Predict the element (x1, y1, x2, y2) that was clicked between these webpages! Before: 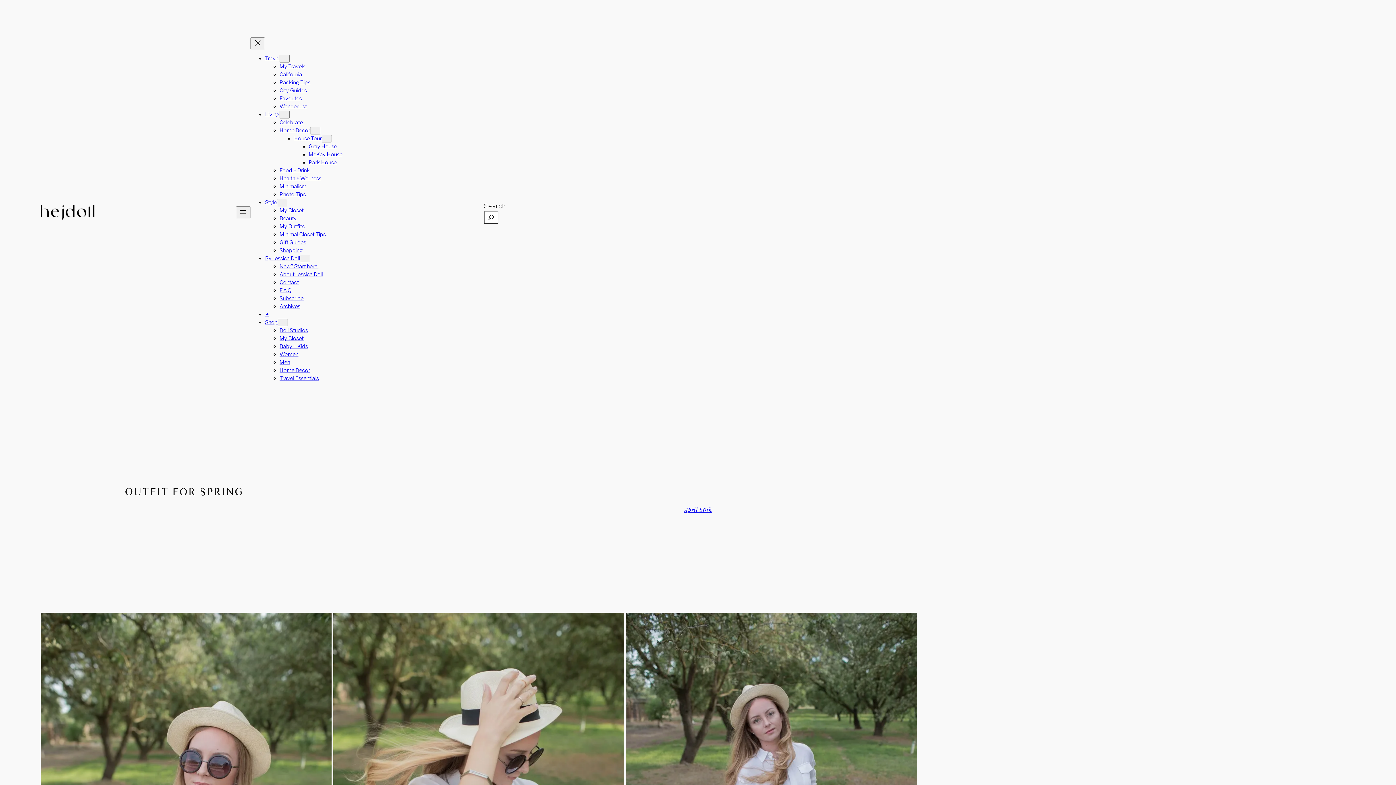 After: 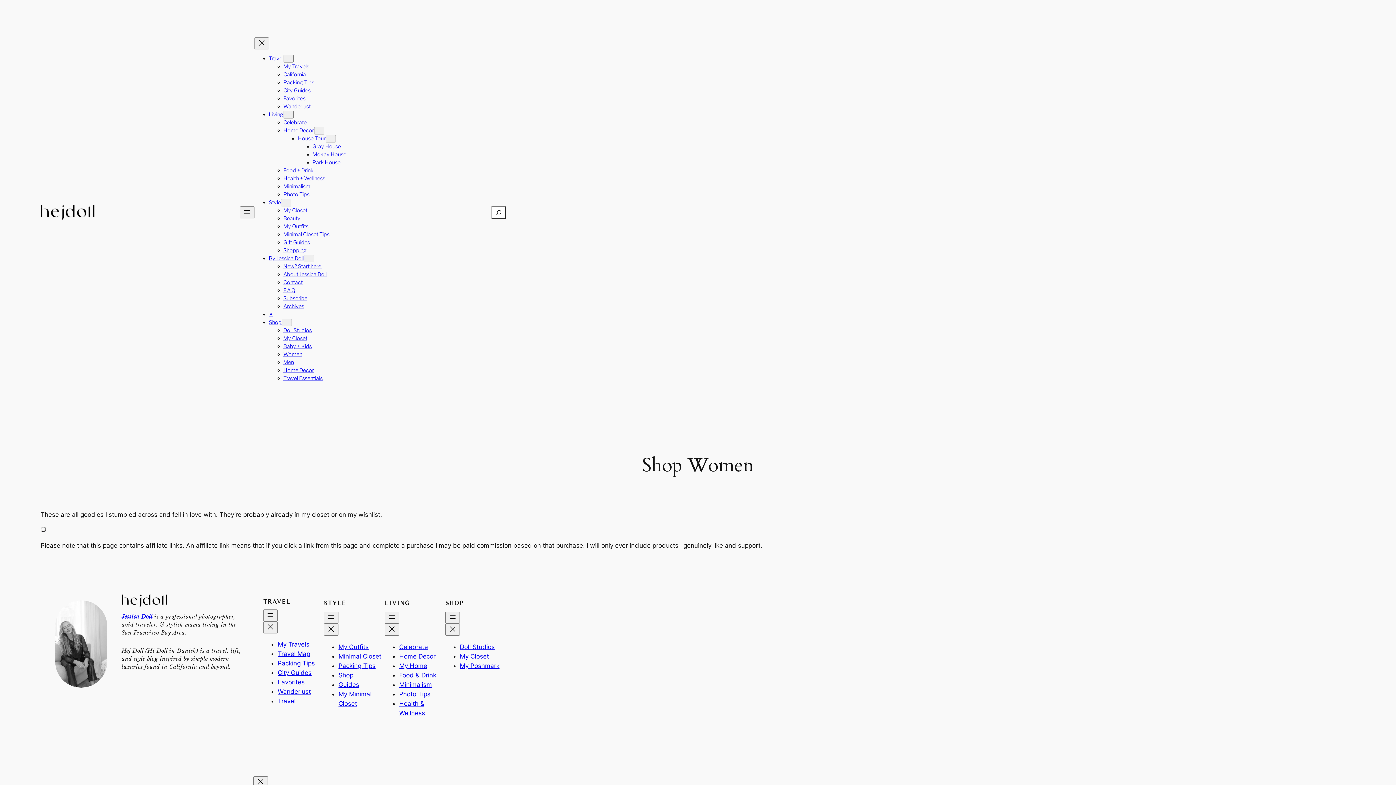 Action: label: Women bbox: (279, 351, 298, 357)